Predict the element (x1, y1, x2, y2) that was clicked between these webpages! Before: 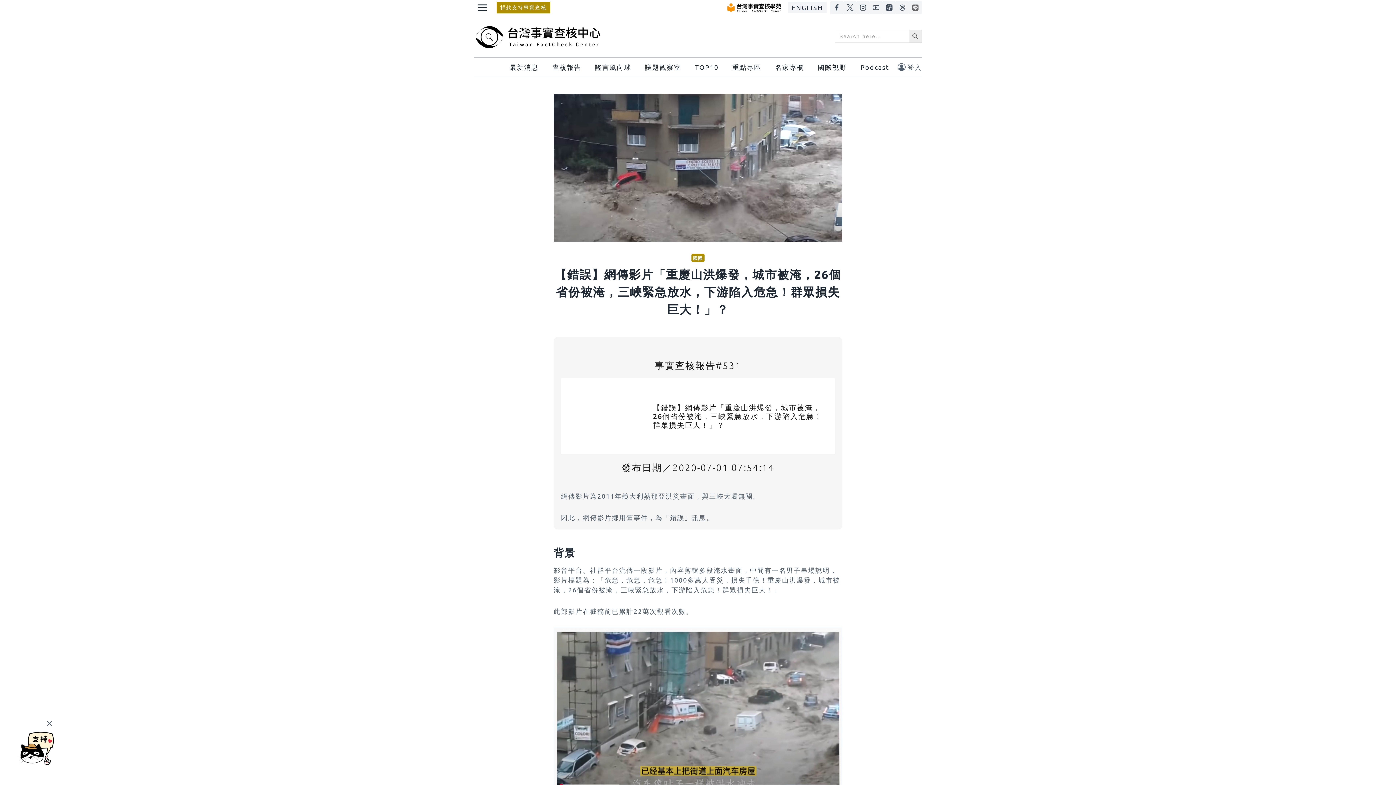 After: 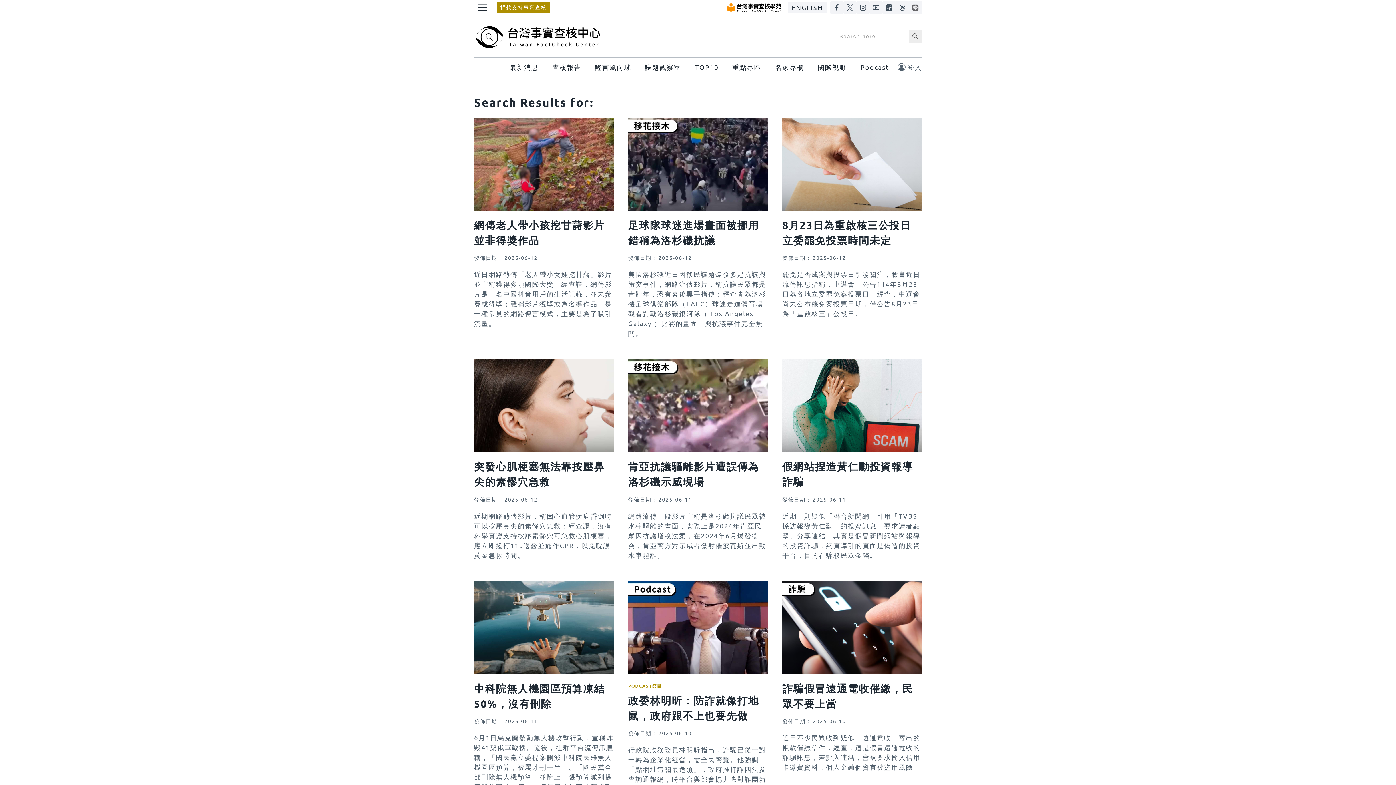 Action: label: Search Button bbox: (909, 29, 922, 42)